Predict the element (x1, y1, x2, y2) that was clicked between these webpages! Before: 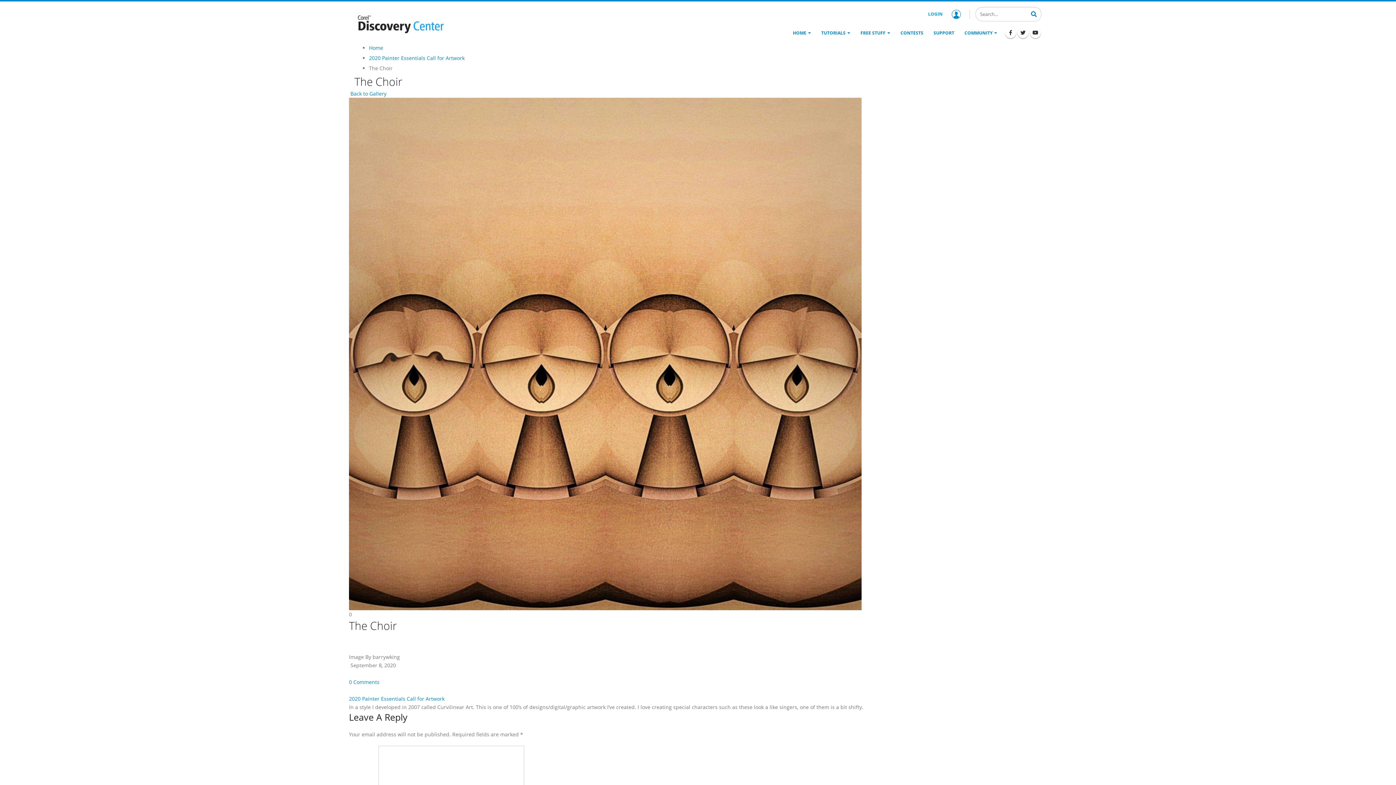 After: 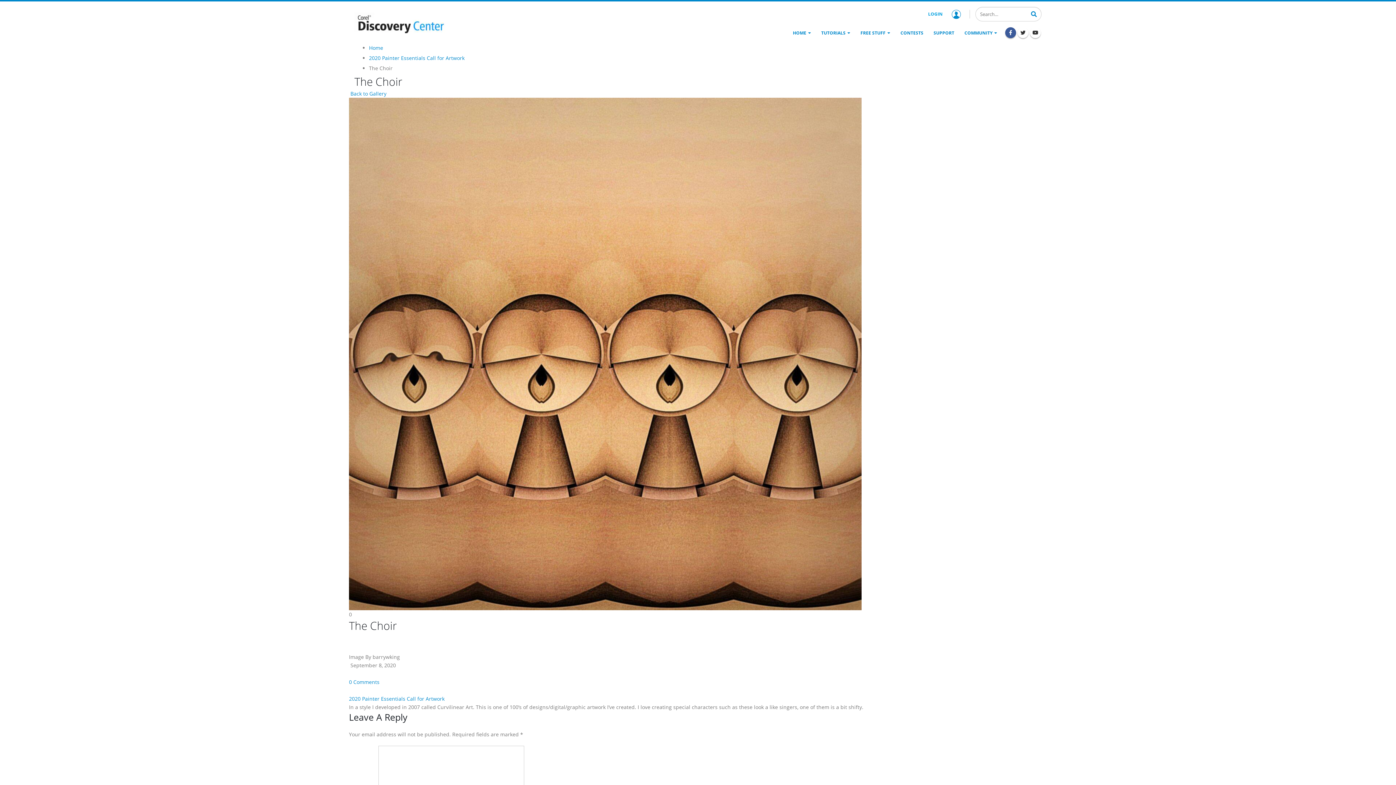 Action: bbox: (1005, 27, 1016, 38)